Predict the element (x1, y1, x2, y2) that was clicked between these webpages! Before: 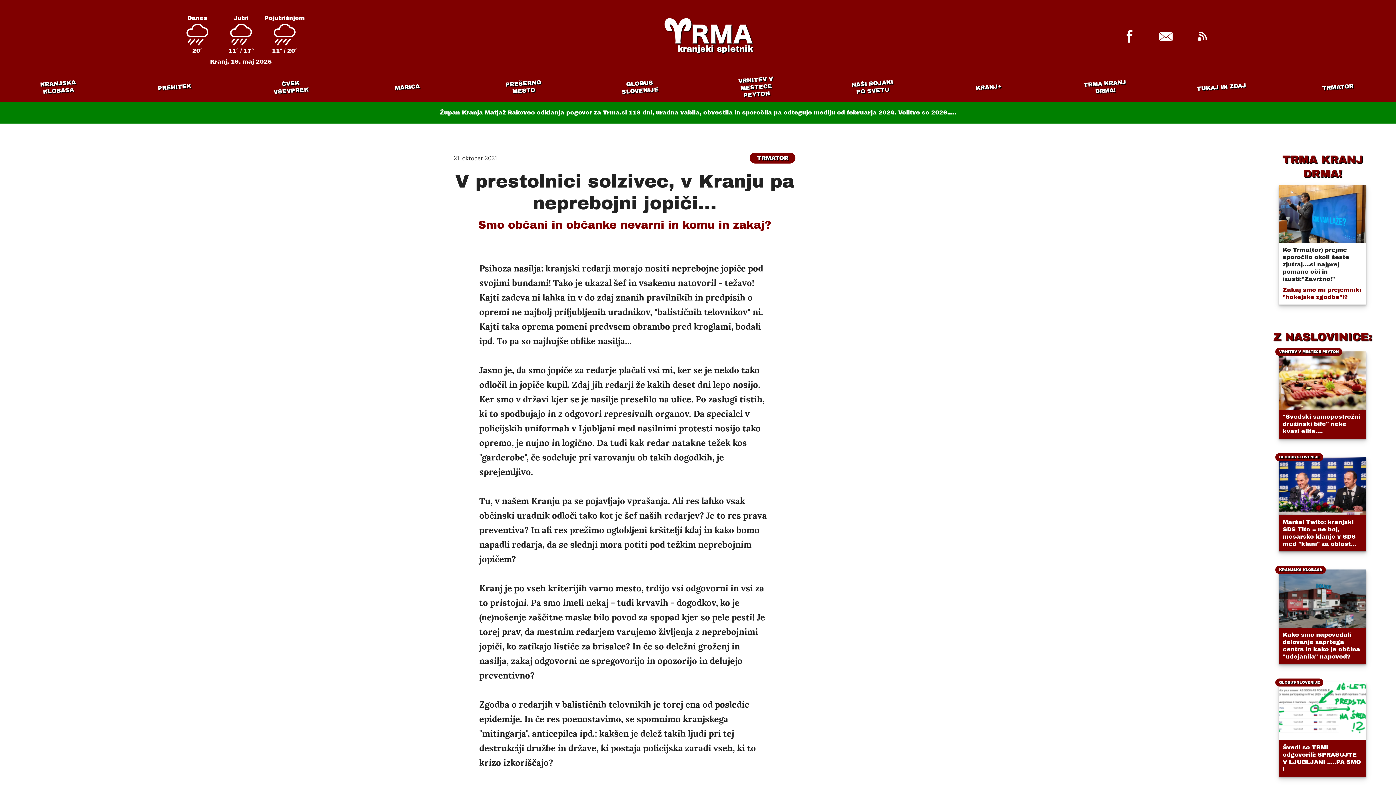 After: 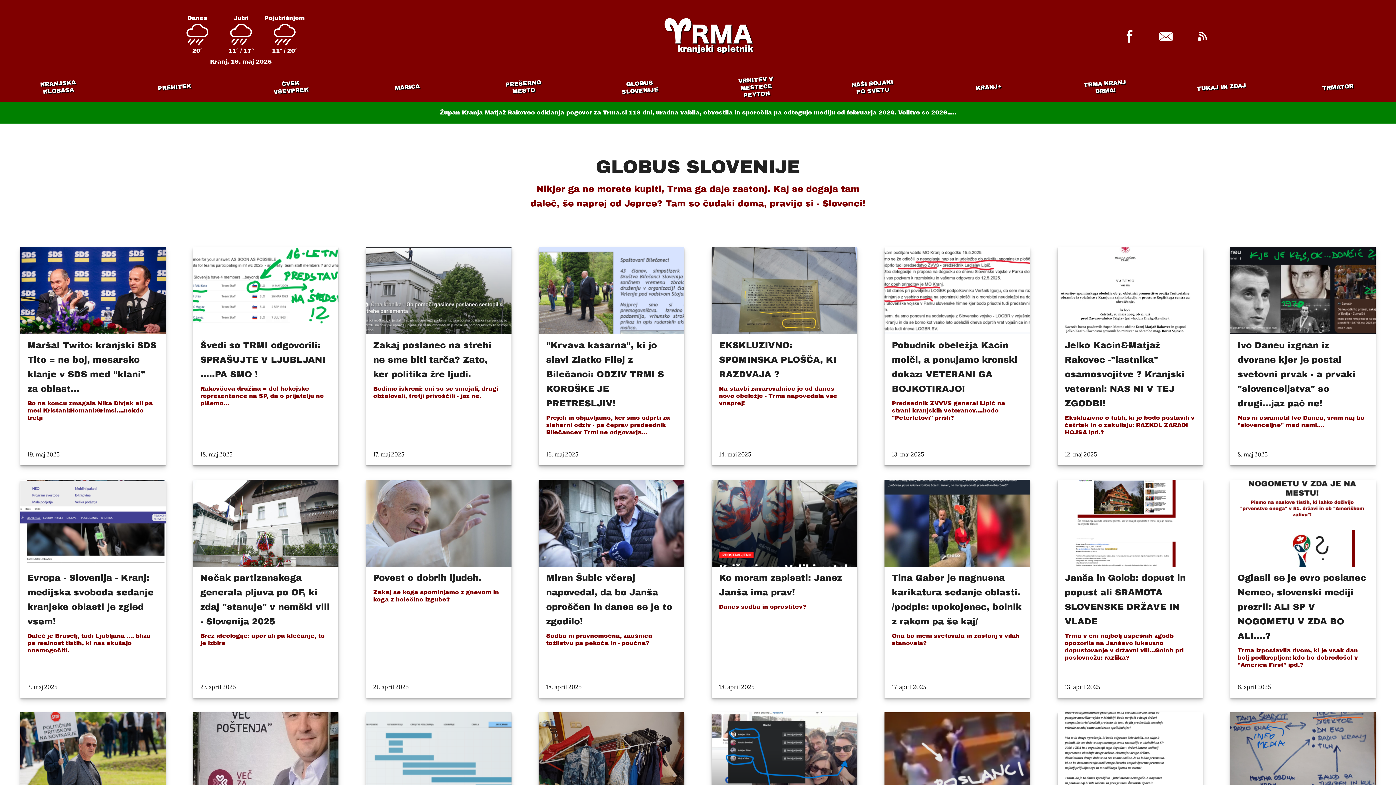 Action: bbox: (610, 77, 669, 96) label: GLOBUS SLOVENIJE